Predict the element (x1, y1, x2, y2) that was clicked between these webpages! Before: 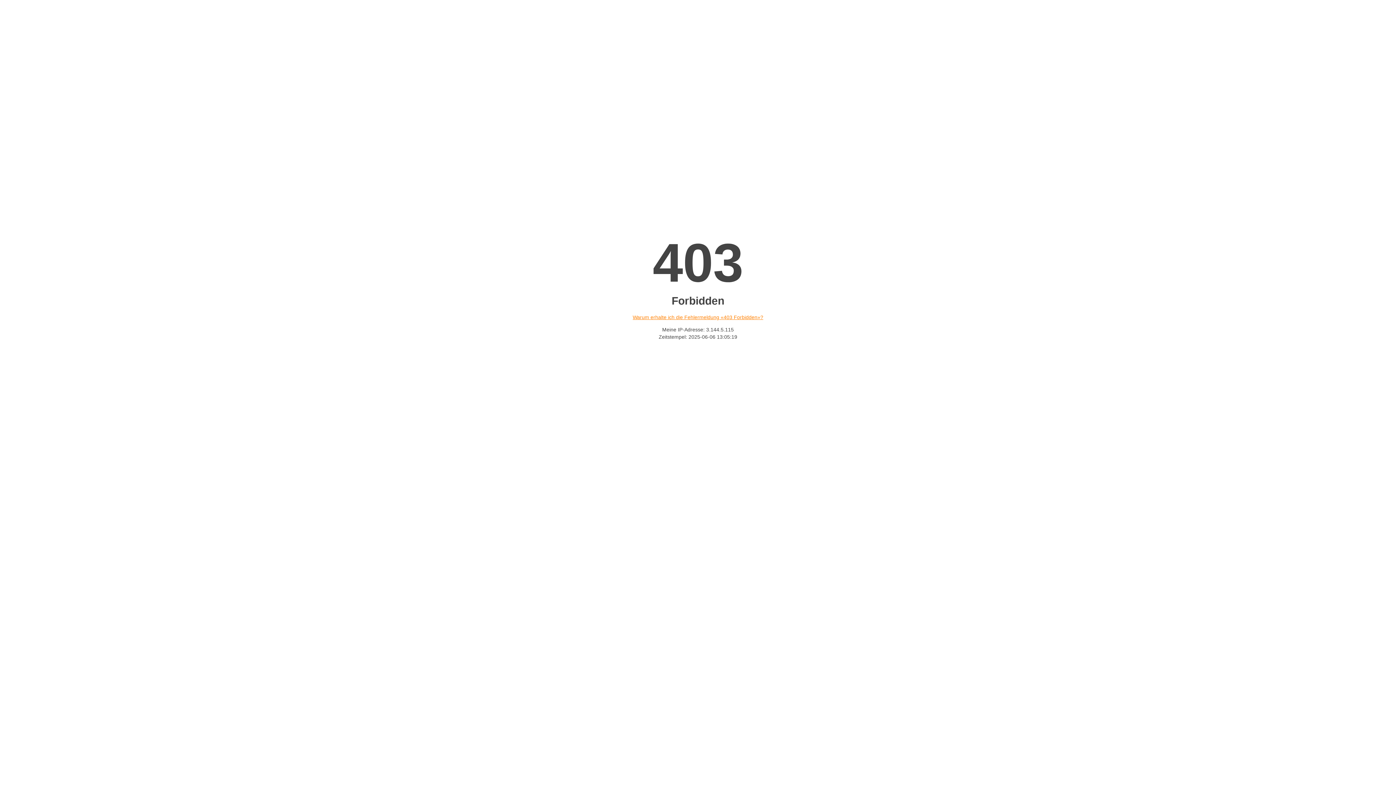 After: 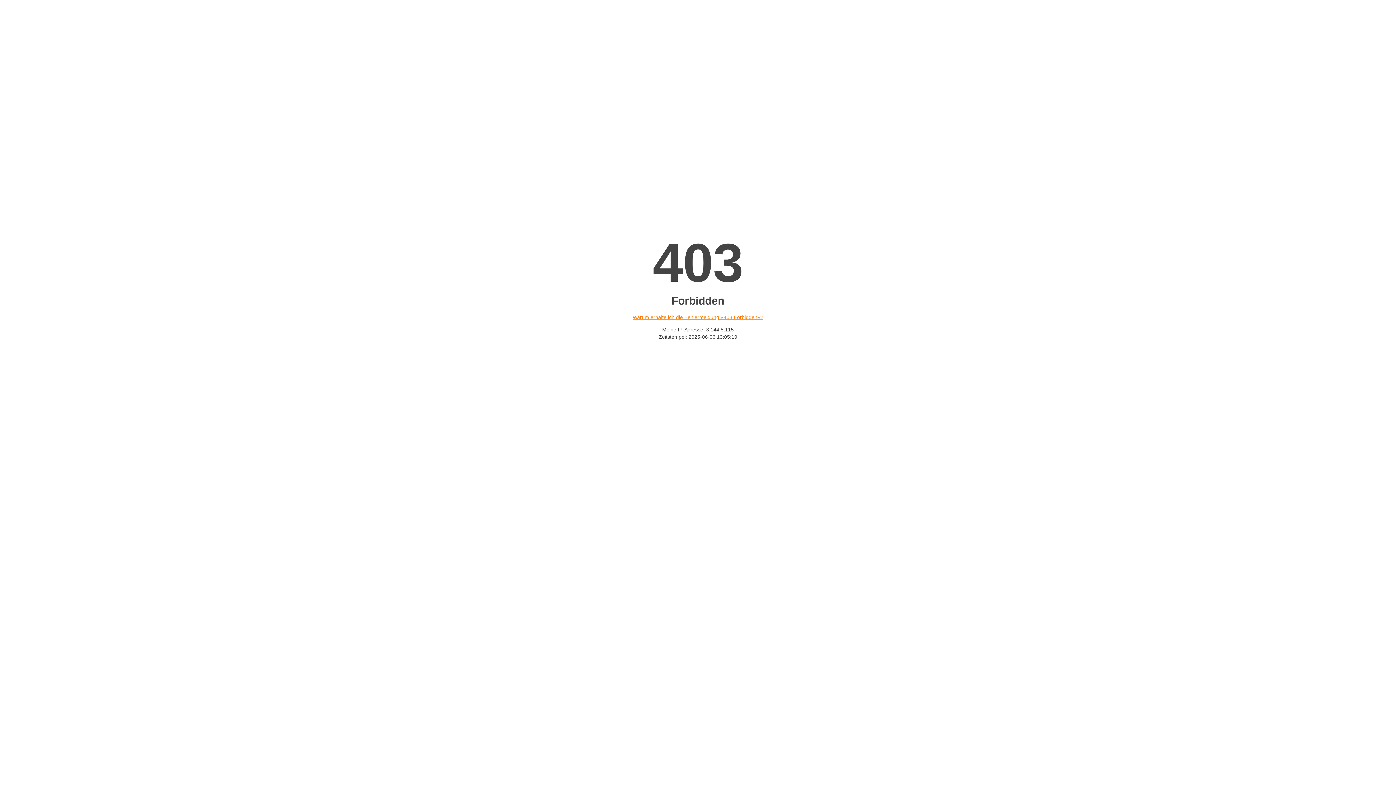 Action: label: Warum erhalte ich die Fehlermeldung «403 Forbidden»? bbox: (632, 314, 763, 320)